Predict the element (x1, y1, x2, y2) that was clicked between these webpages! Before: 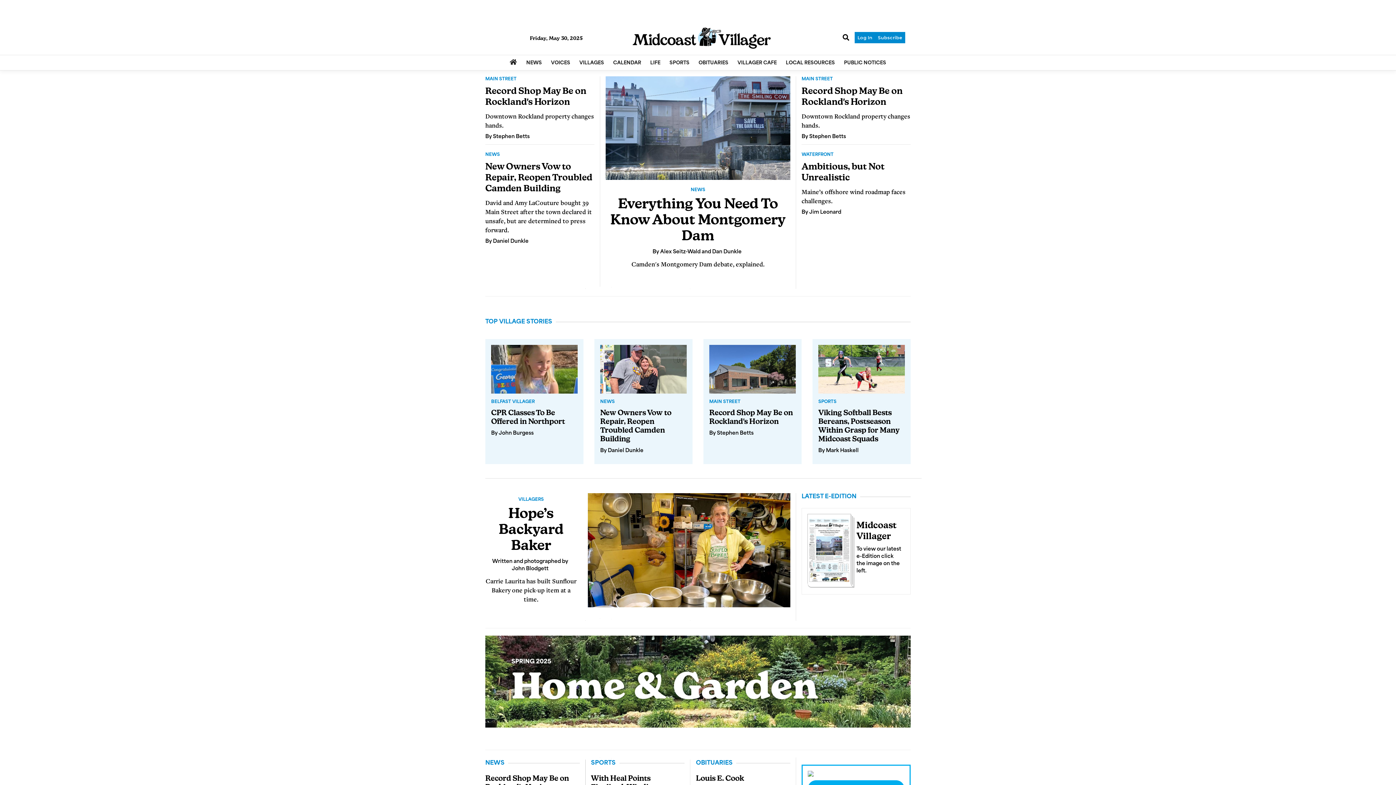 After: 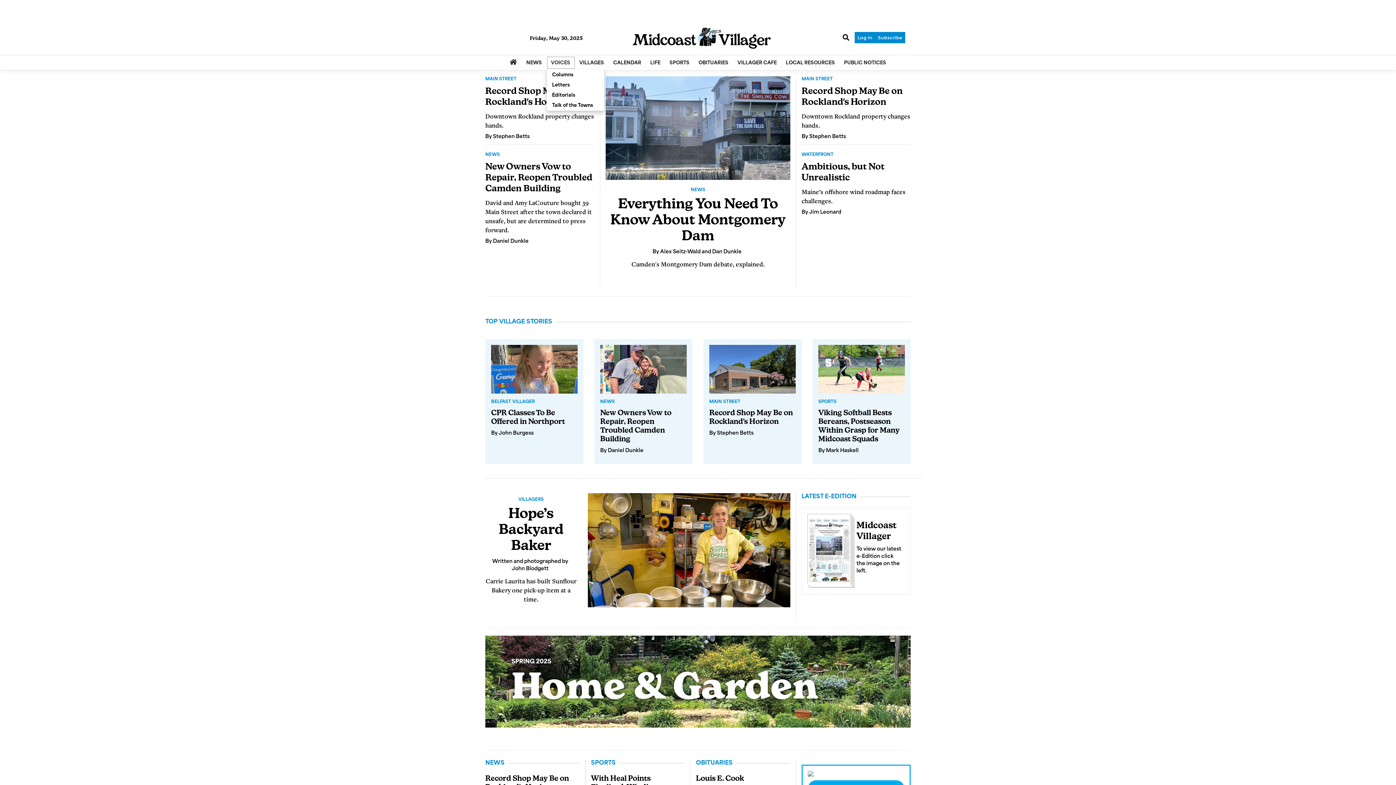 Action: label: VOICES bbox: (546, 56, 575, 69)